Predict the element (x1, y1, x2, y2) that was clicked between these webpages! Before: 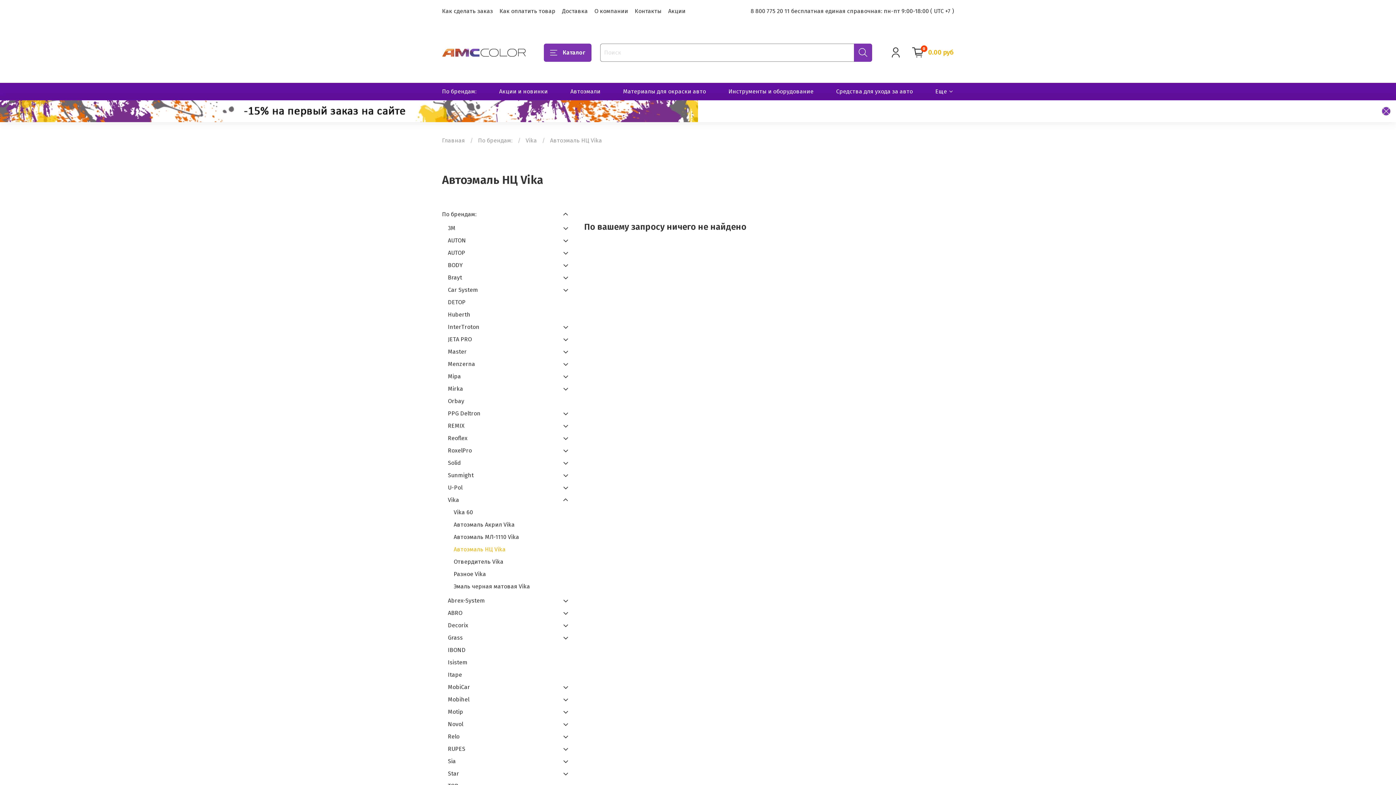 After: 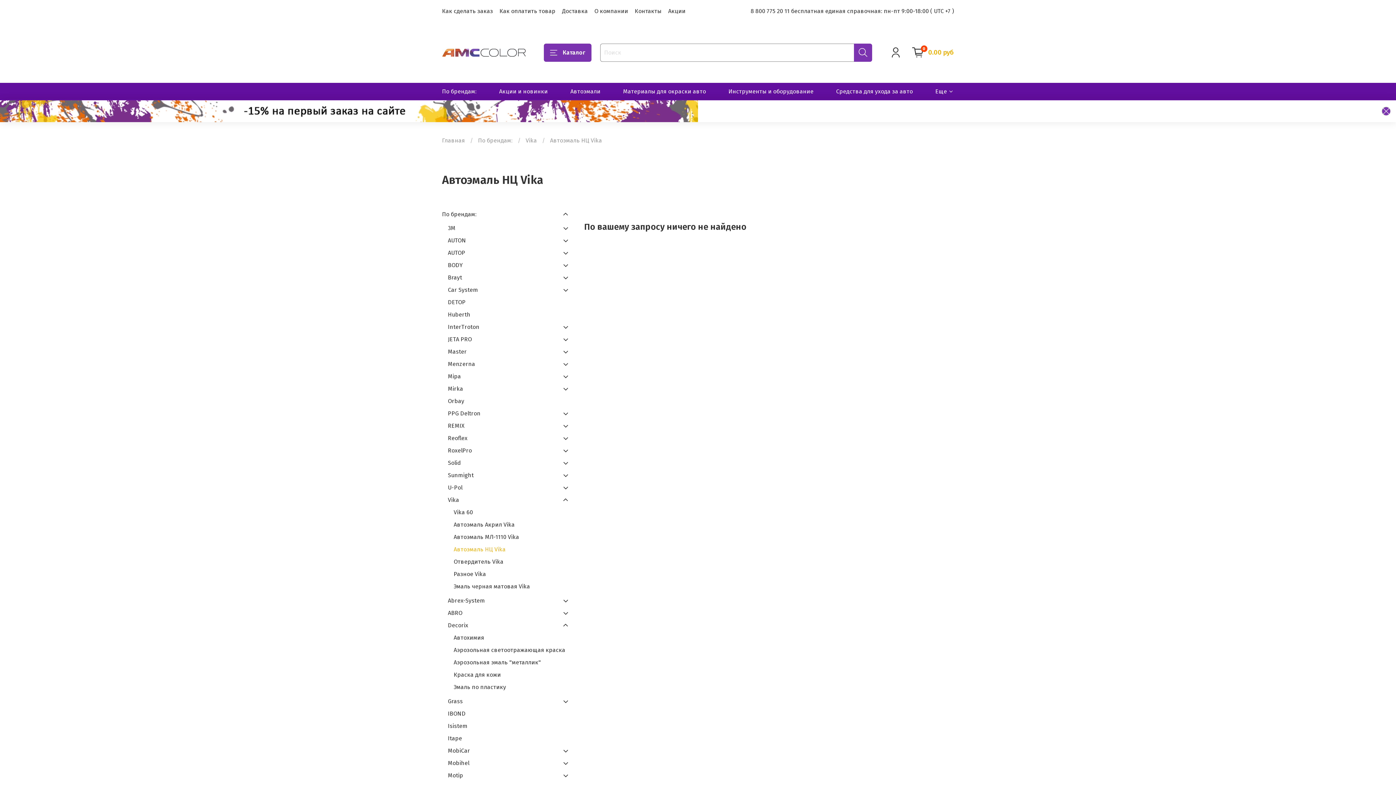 Action: bbox: (561, 621, 570, 630)